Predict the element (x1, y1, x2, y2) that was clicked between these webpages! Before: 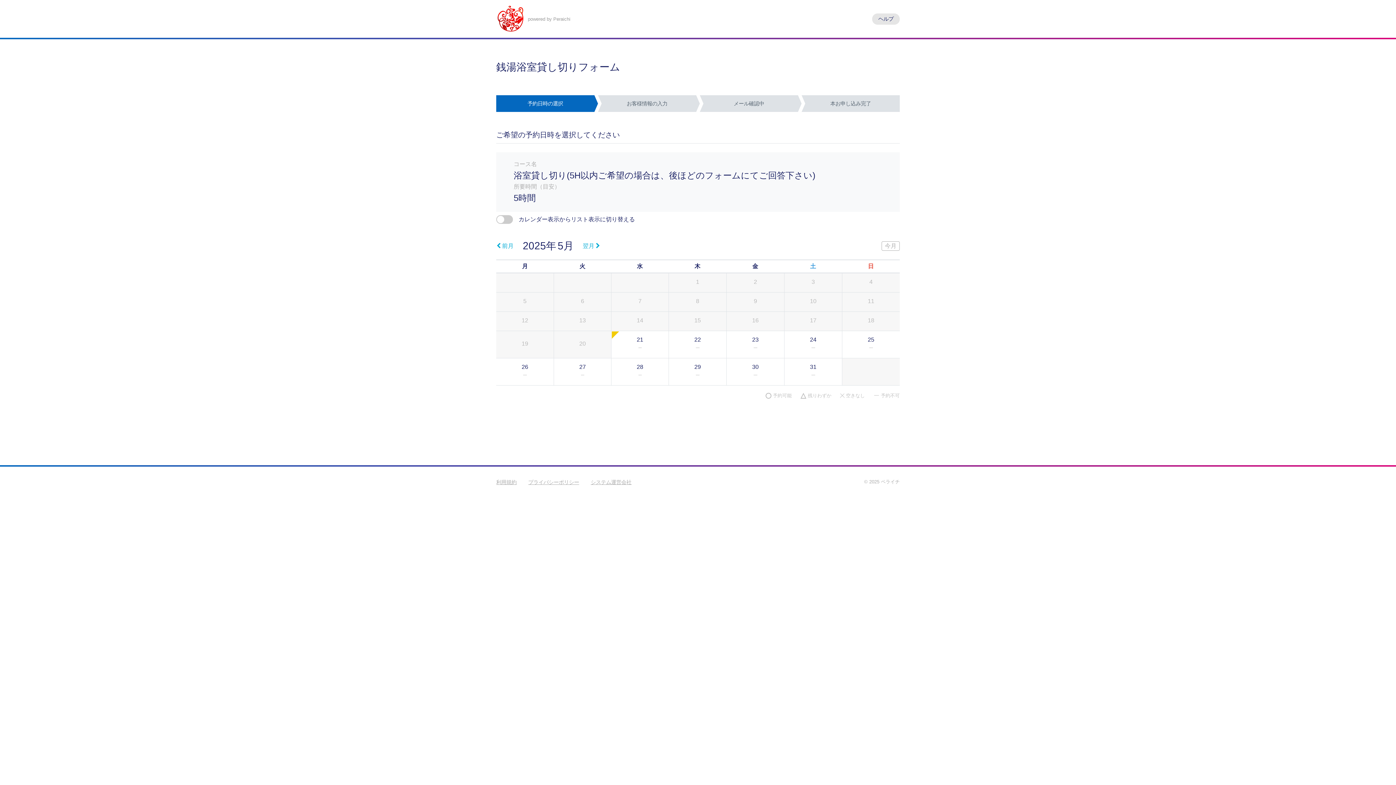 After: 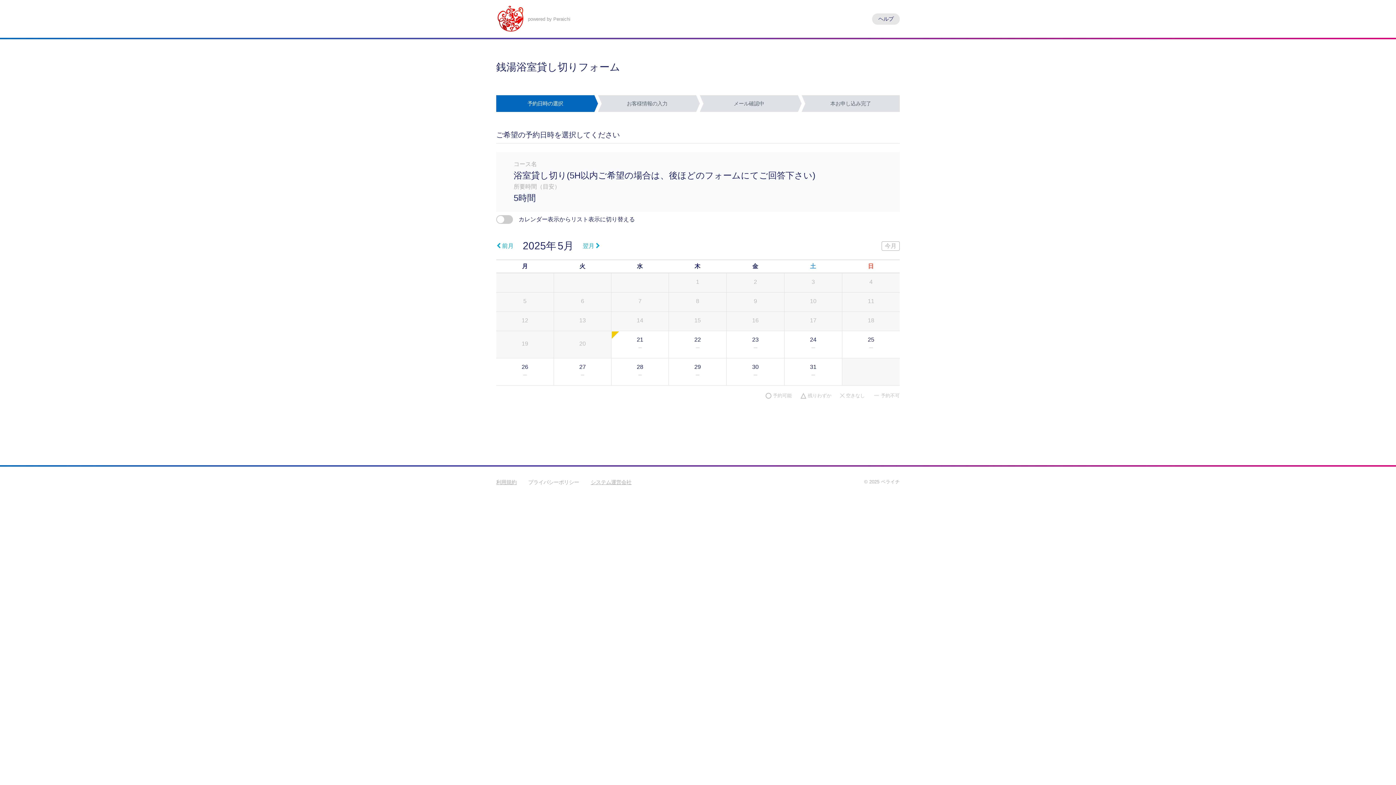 Action: label: プライバシーポリシー bbox: (528, 475, 585, 489)